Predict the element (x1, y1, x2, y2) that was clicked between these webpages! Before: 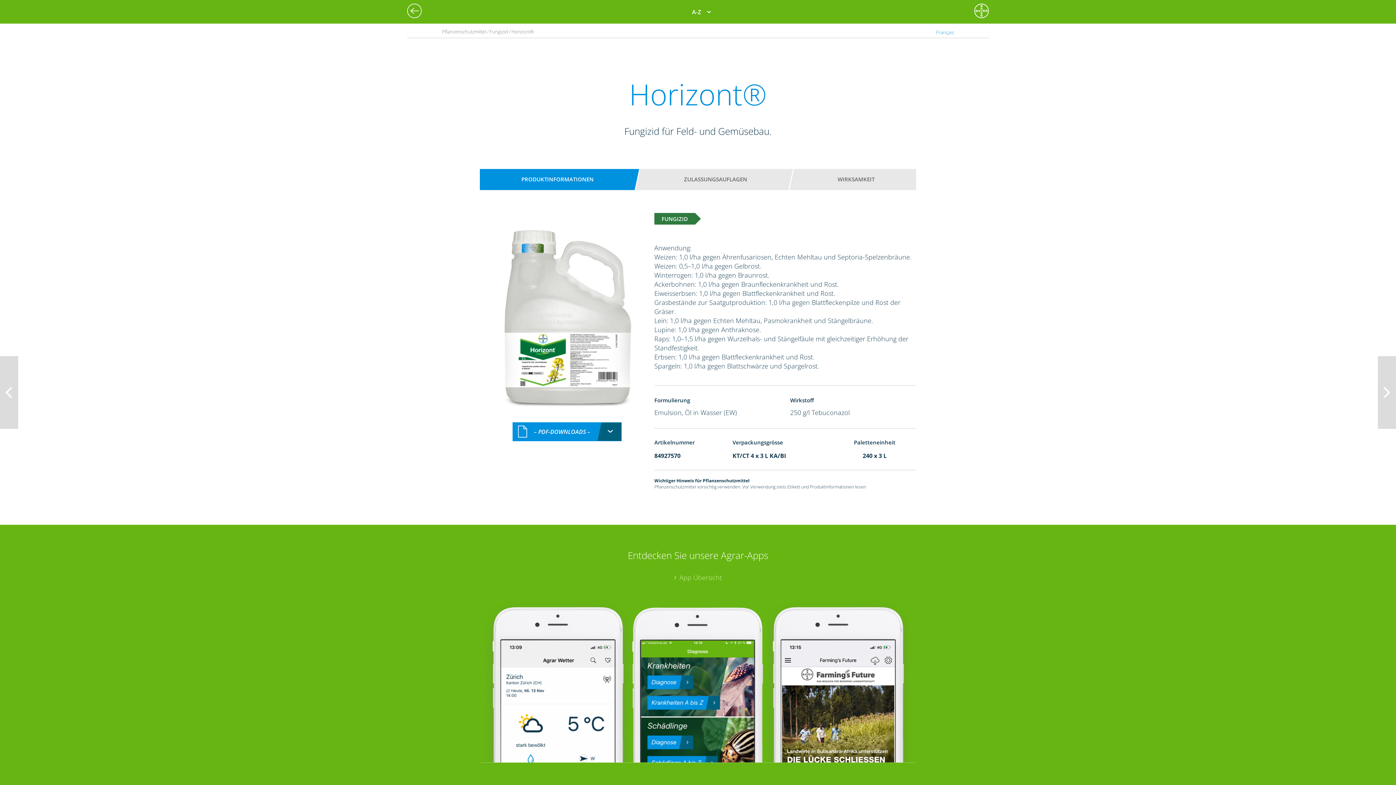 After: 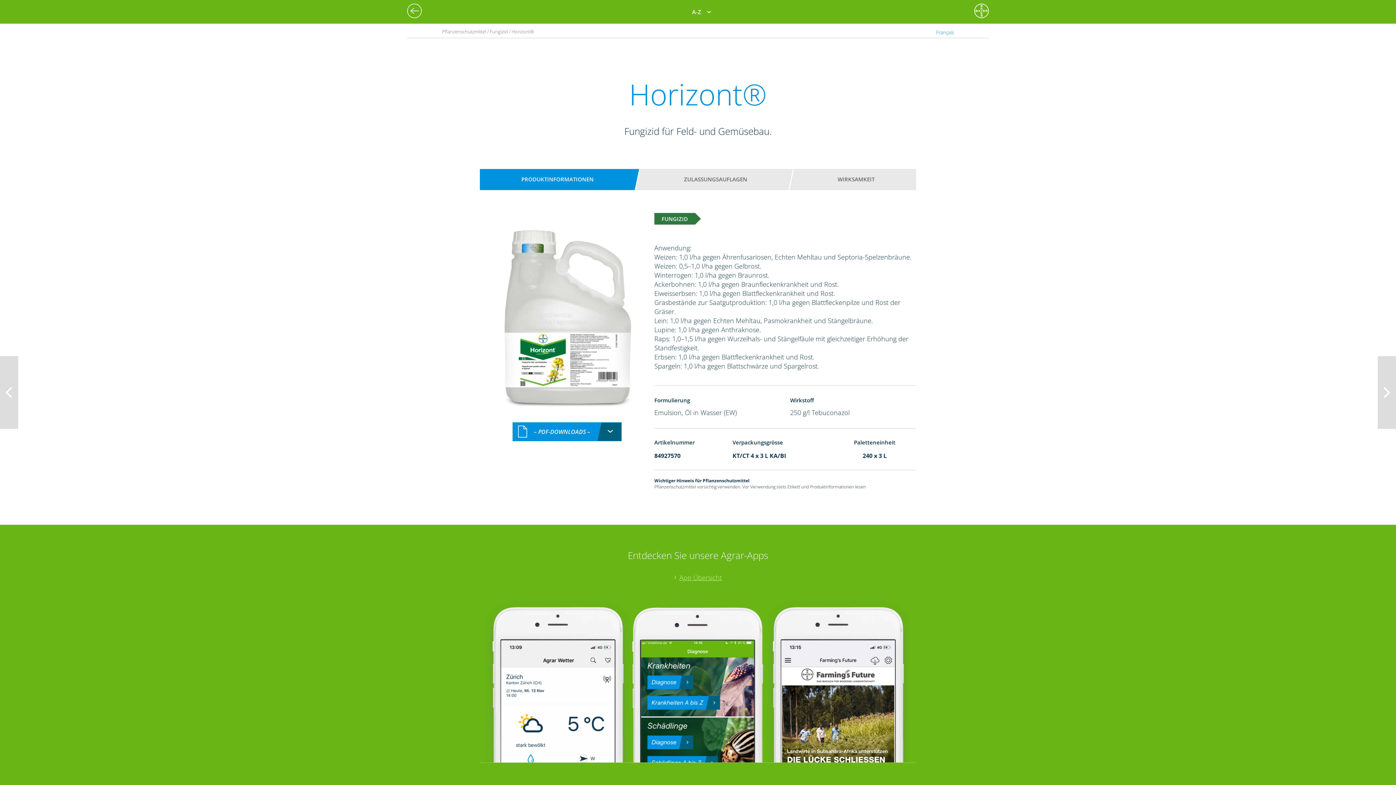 Action: bbox: (480, 573, 916, 582) label: App Übersicht